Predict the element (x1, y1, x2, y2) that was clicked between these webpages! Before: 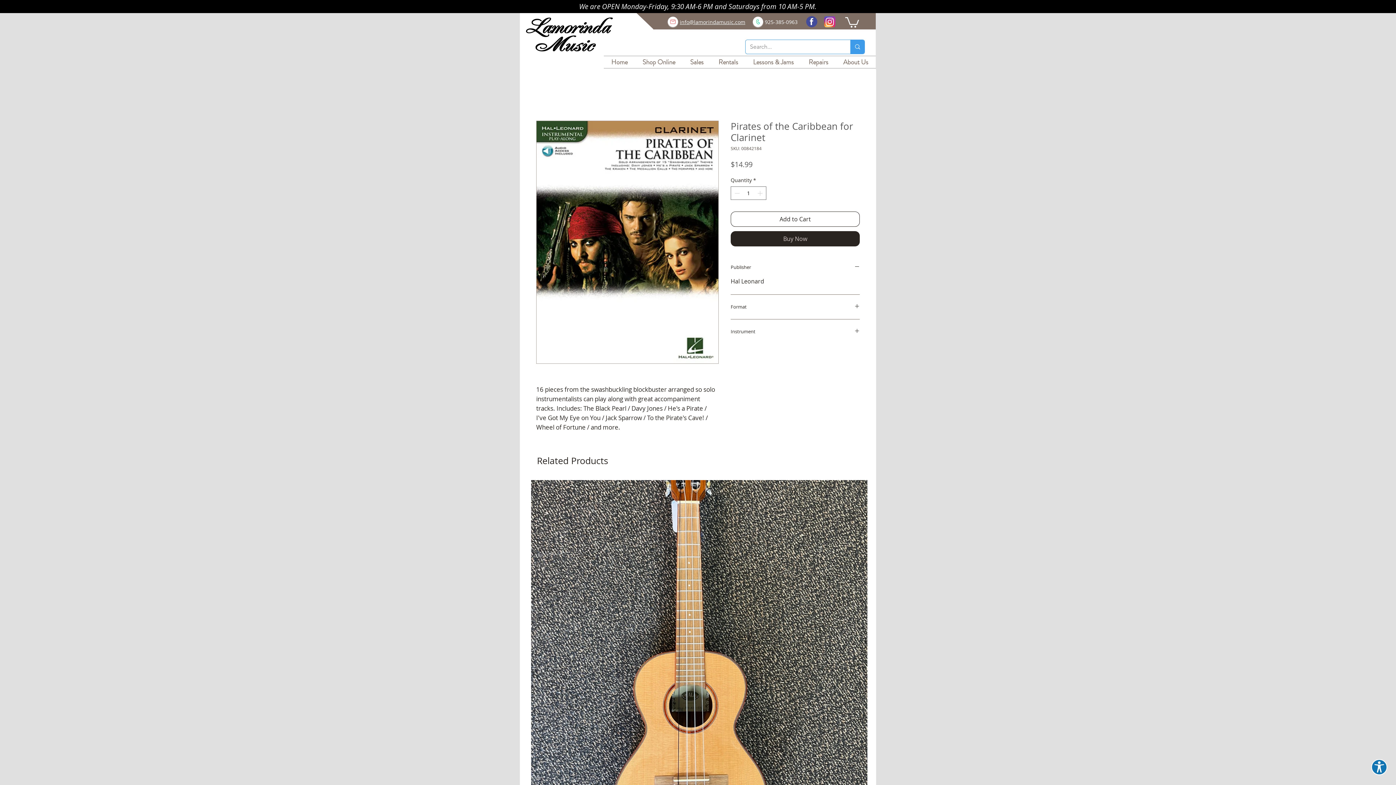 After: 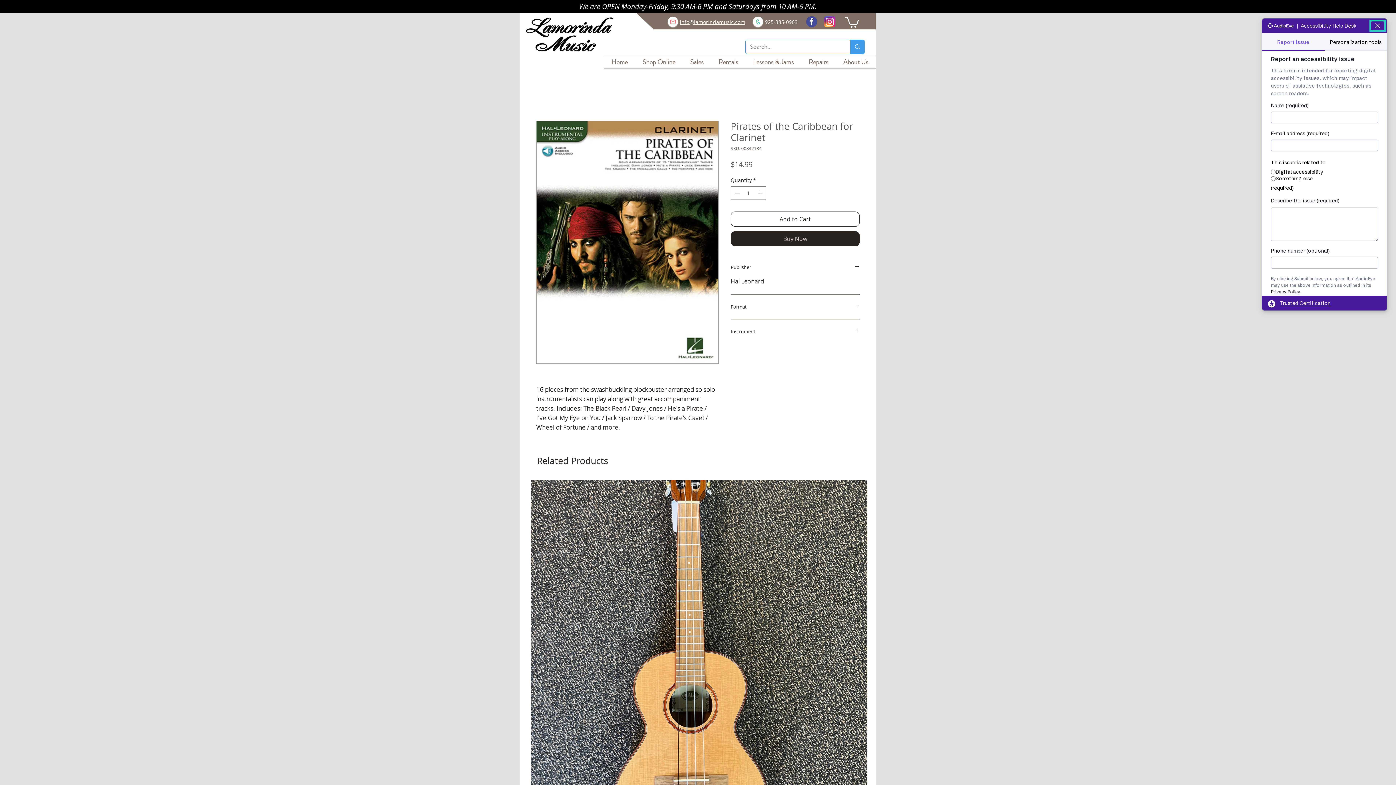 Action: bbox: (1371, 759, 1387, 775) label: Explore your accessibility options